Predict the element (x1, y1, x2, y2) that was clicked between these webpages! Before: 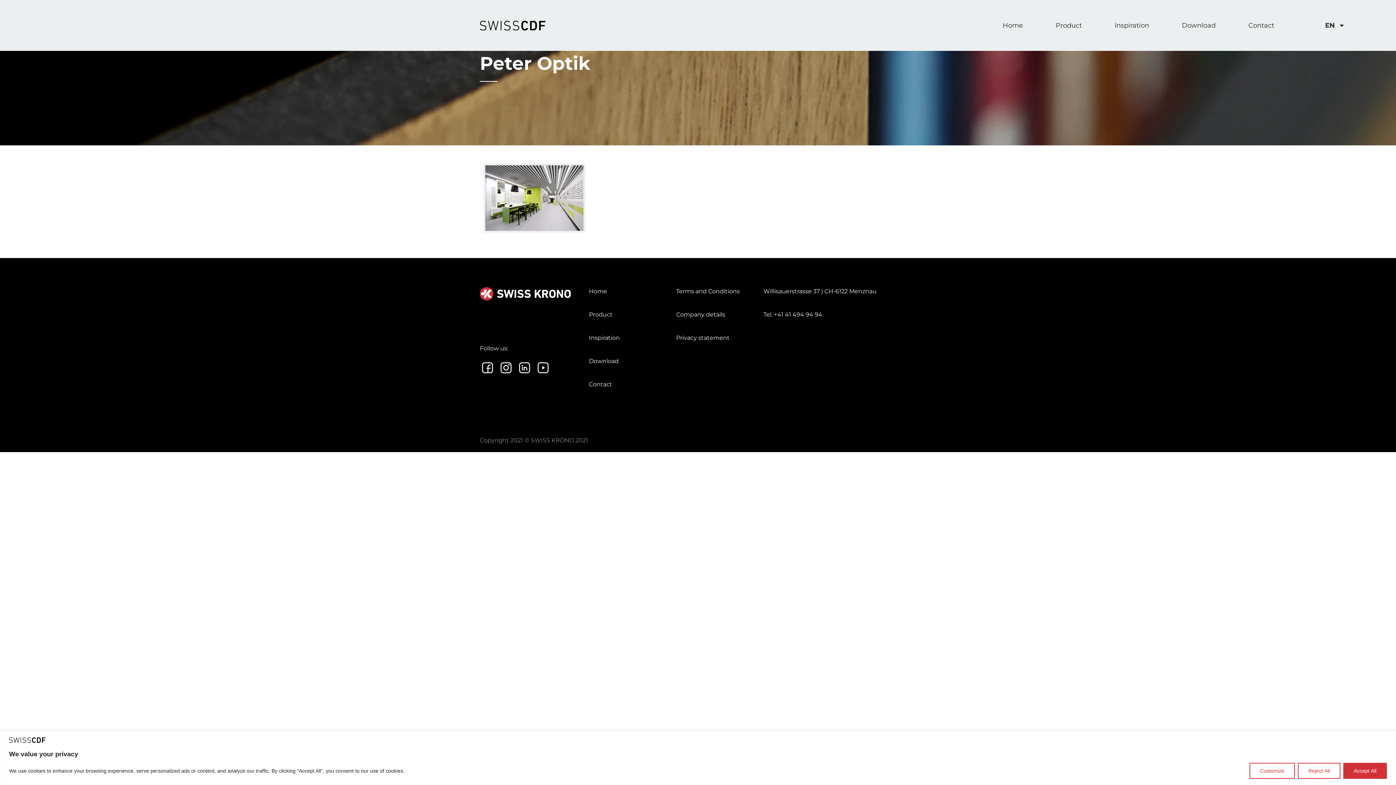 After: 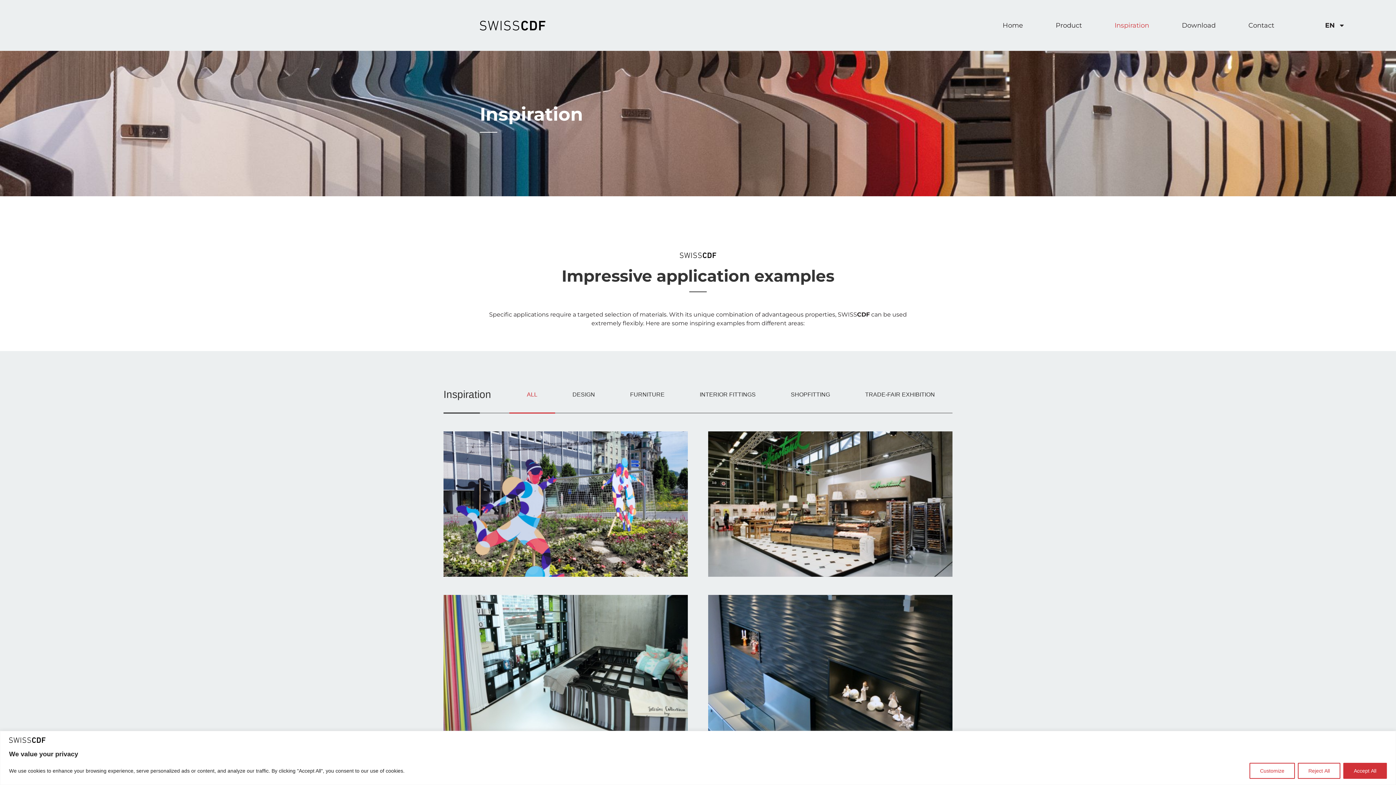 Action: bbox: (589, 333, 676, 342) label: Inspiration